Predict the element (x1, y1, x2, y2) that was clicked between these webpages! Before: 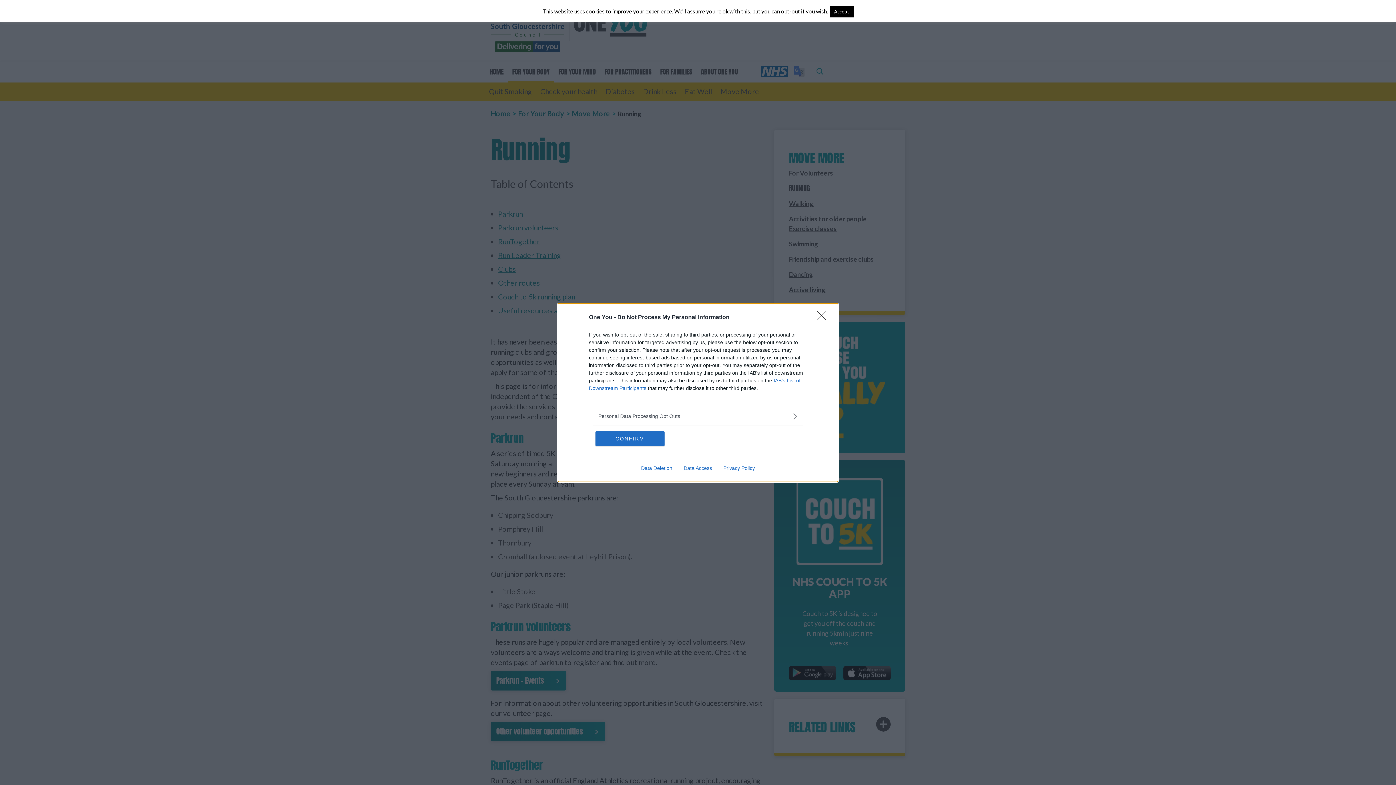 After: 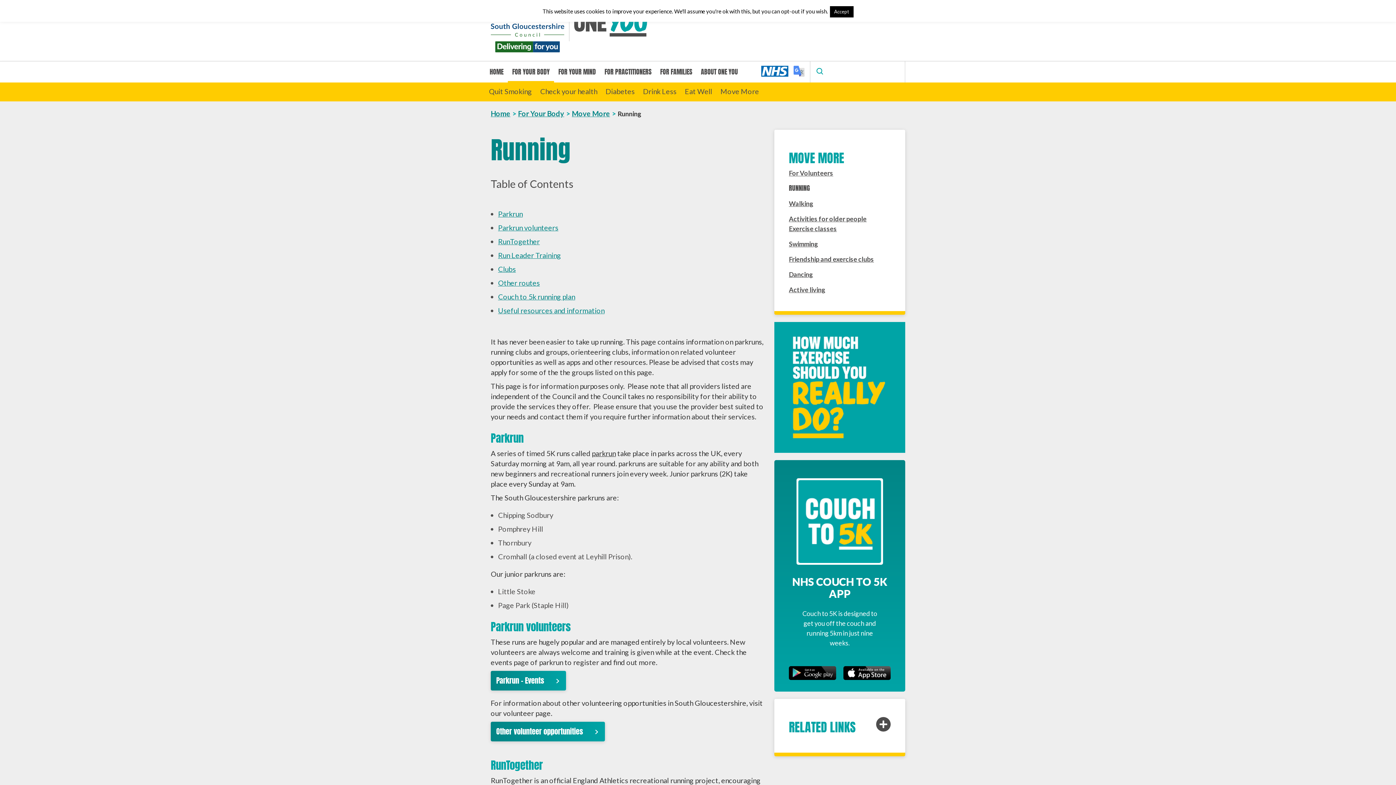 Action: label: CONFIRM bbox: (595, 431, 664, 446)